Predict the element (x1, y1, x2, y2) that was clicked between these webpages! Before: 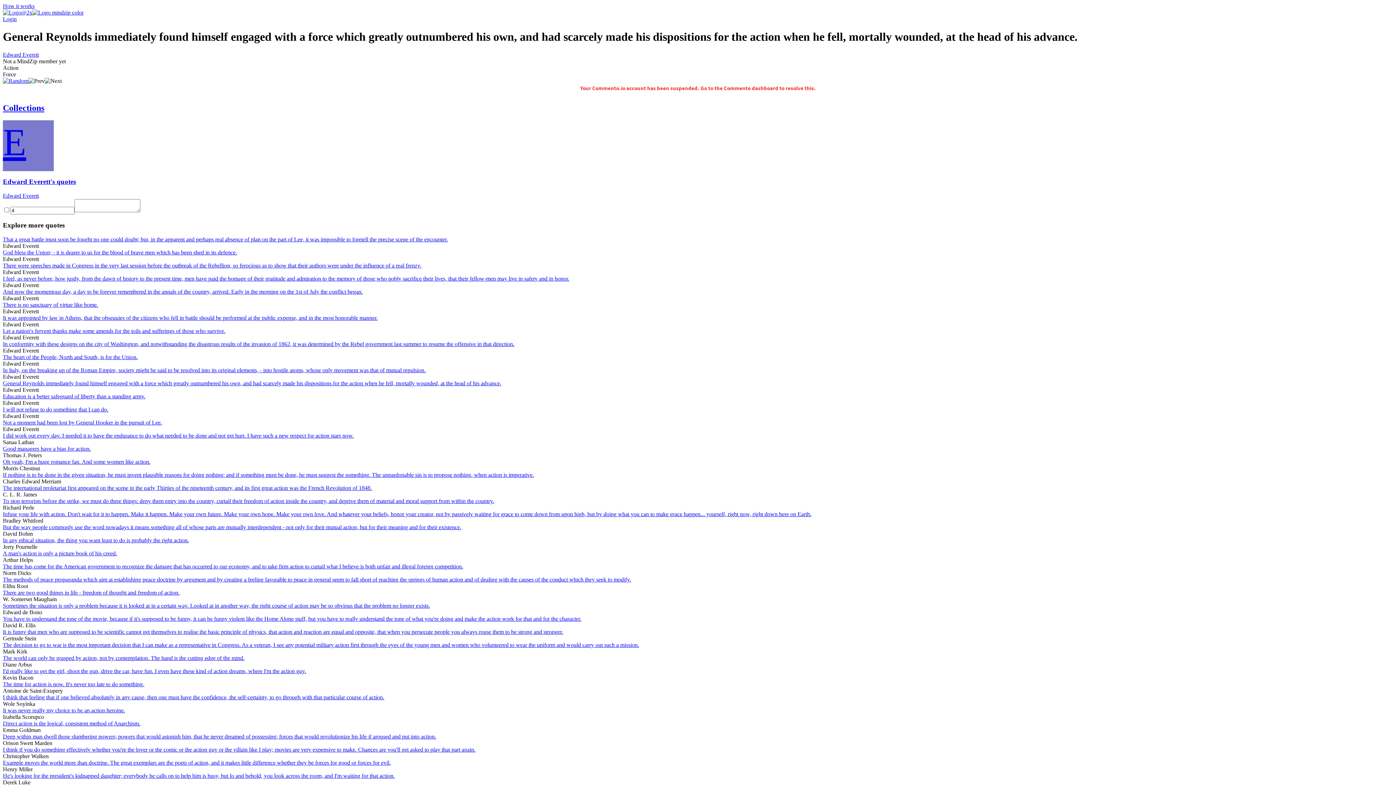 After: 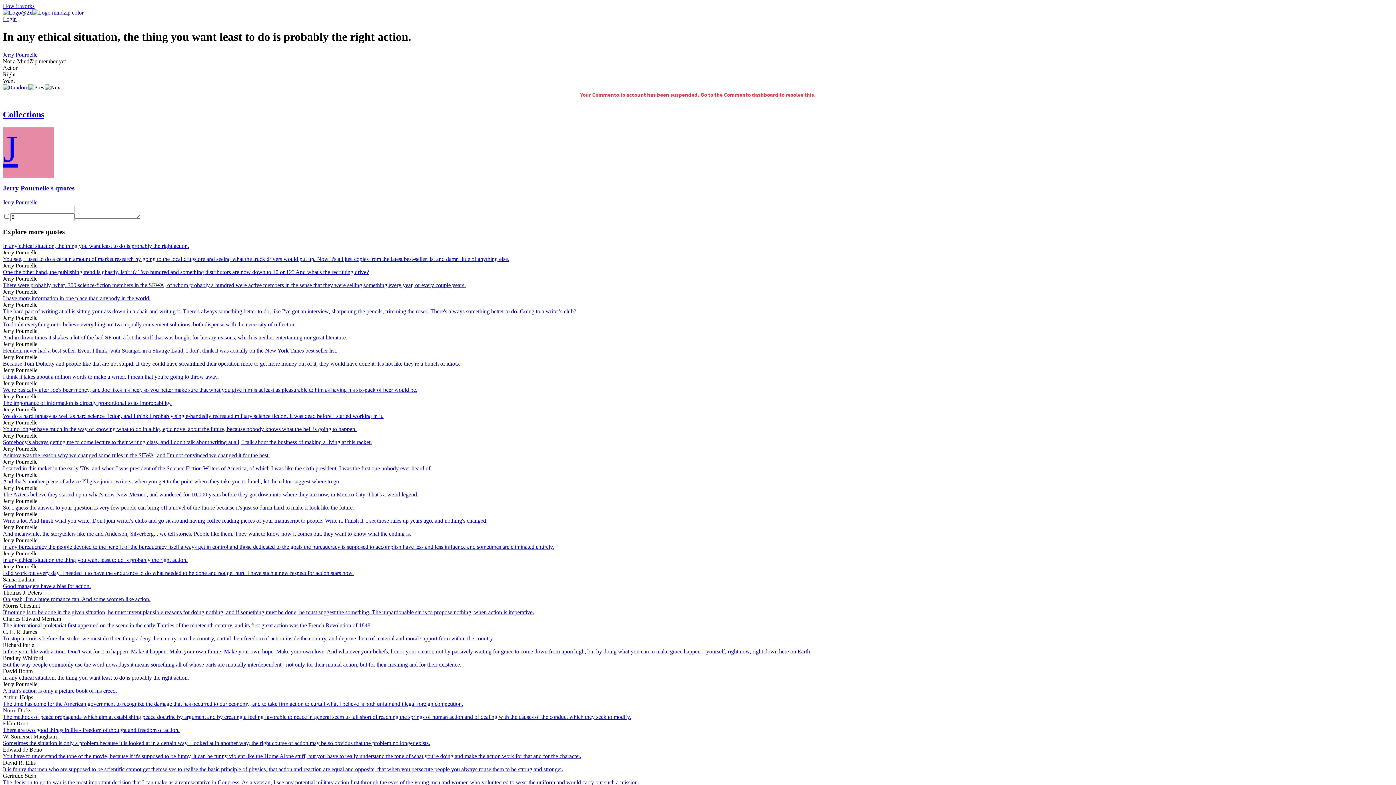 Action: bbox: (2, 537, 1393, 543) label: In any ethical situation, the thing you want least to do is probably the right action.